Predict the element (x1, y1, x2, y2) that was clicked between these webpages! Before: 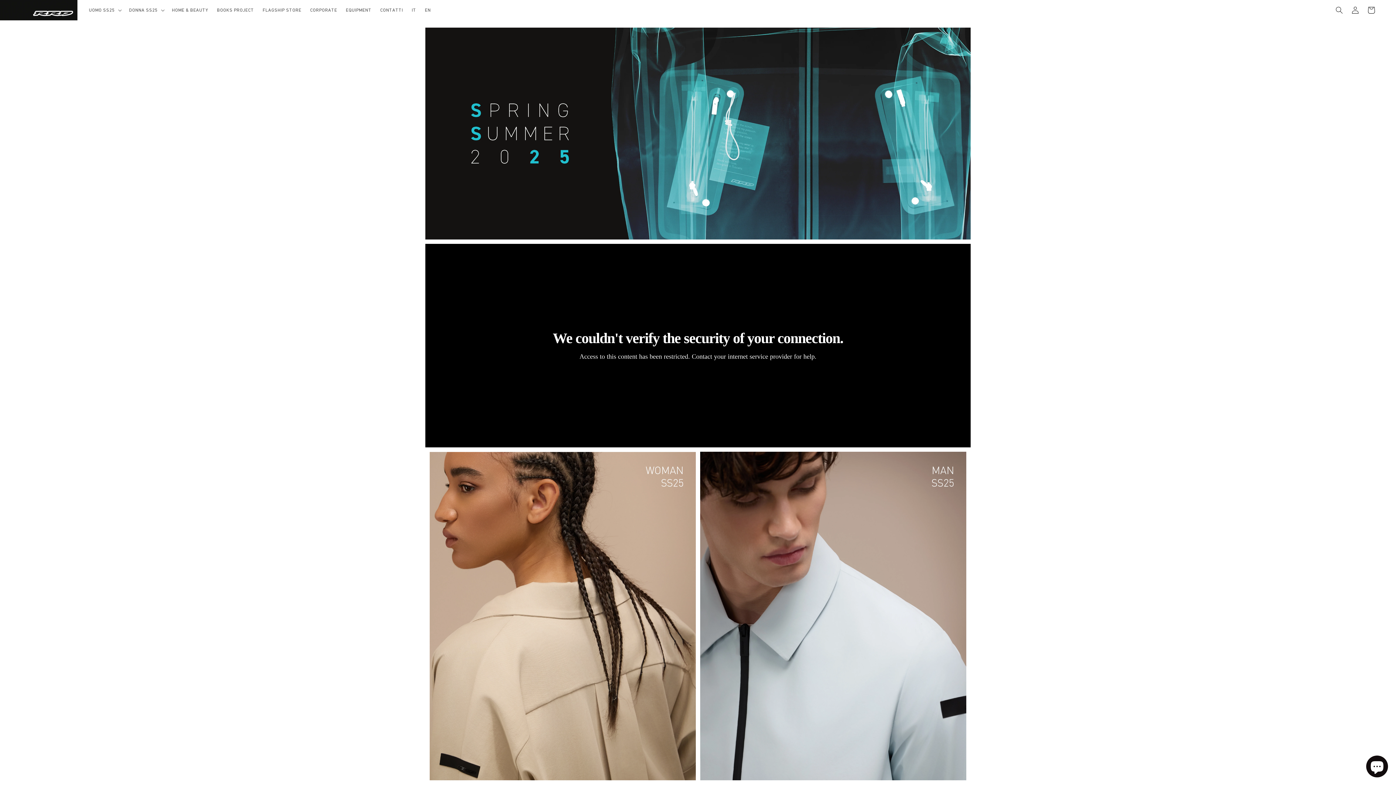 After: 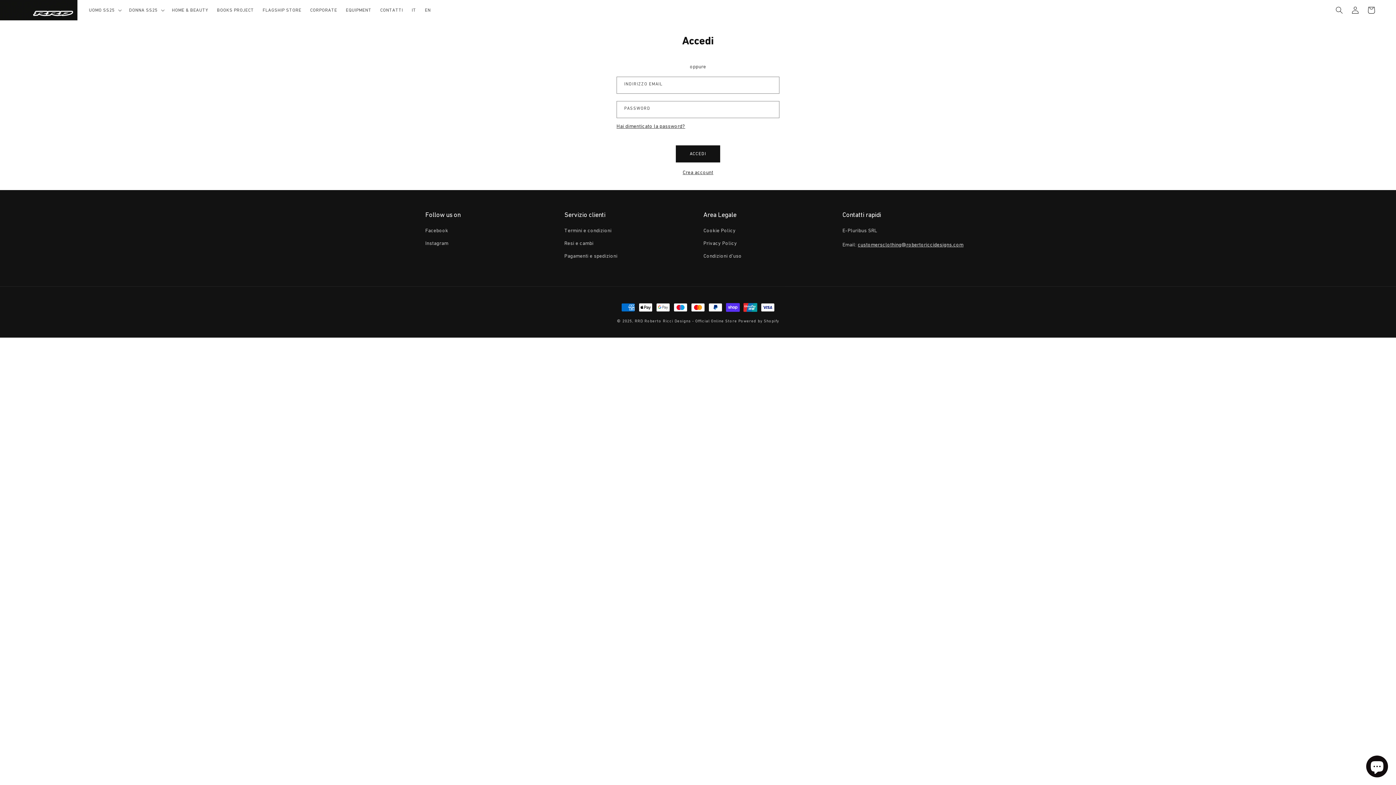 Action: bbox: (1347, 2, 1363, 18) label: Accedi